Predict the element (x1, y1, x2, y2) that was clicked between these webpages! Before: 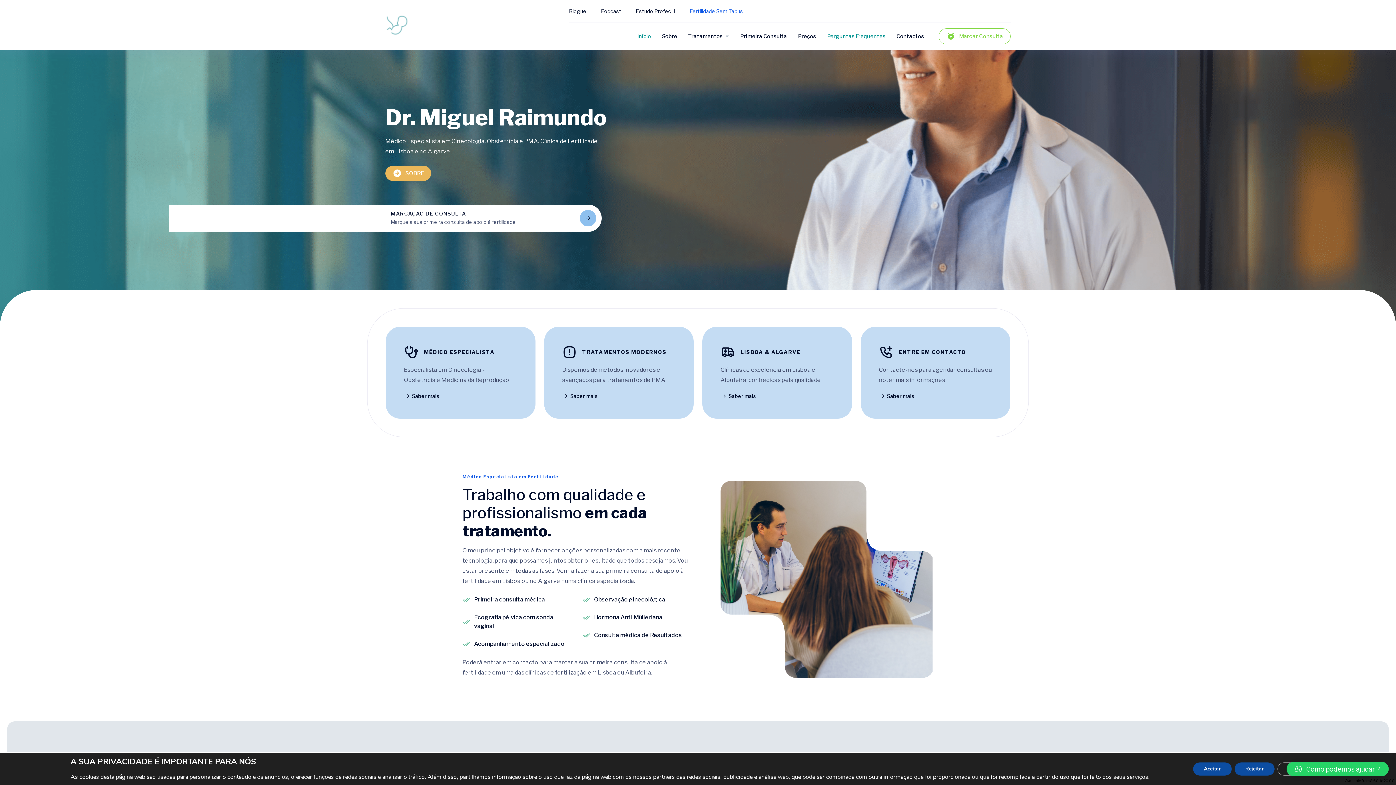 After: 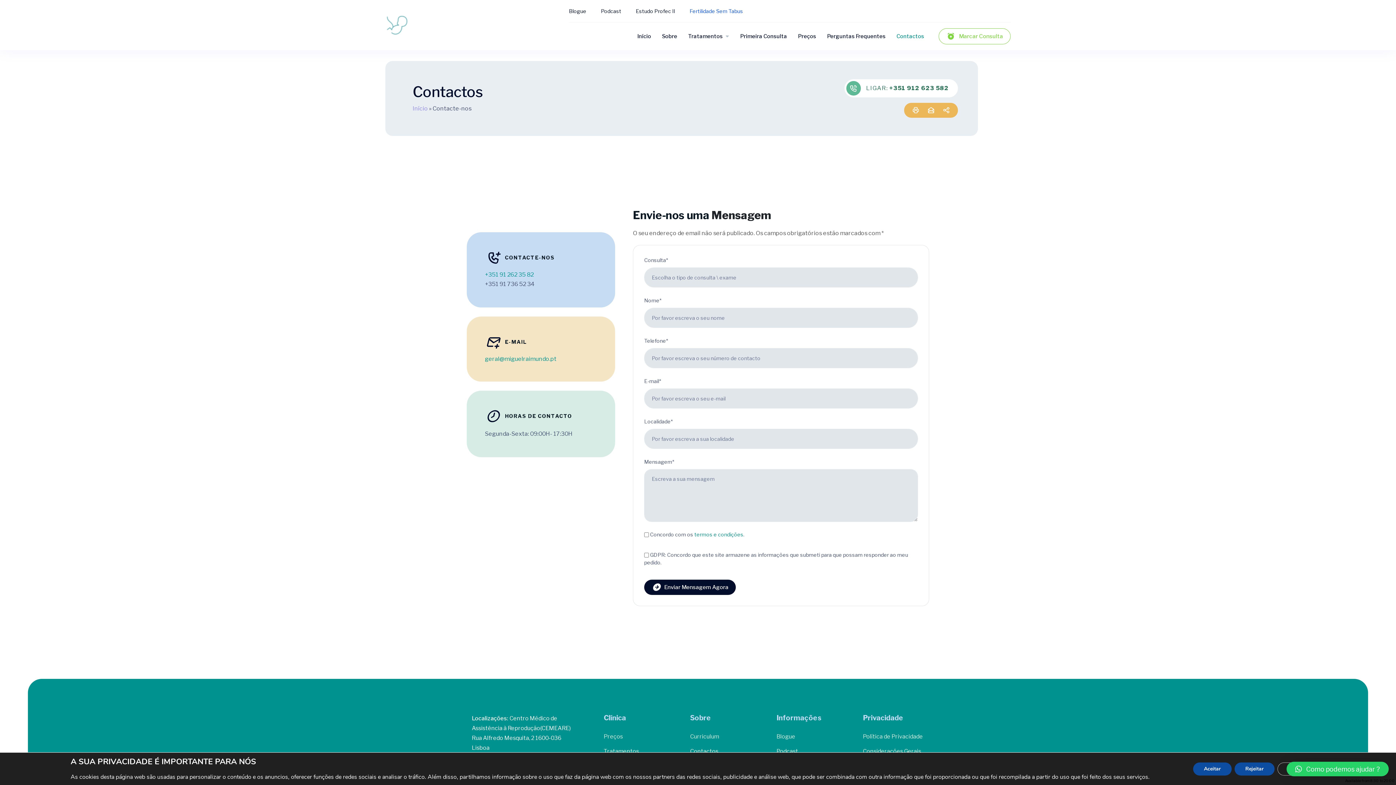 Action: bbox: (879, 393, 914, 399) label: Saber mais